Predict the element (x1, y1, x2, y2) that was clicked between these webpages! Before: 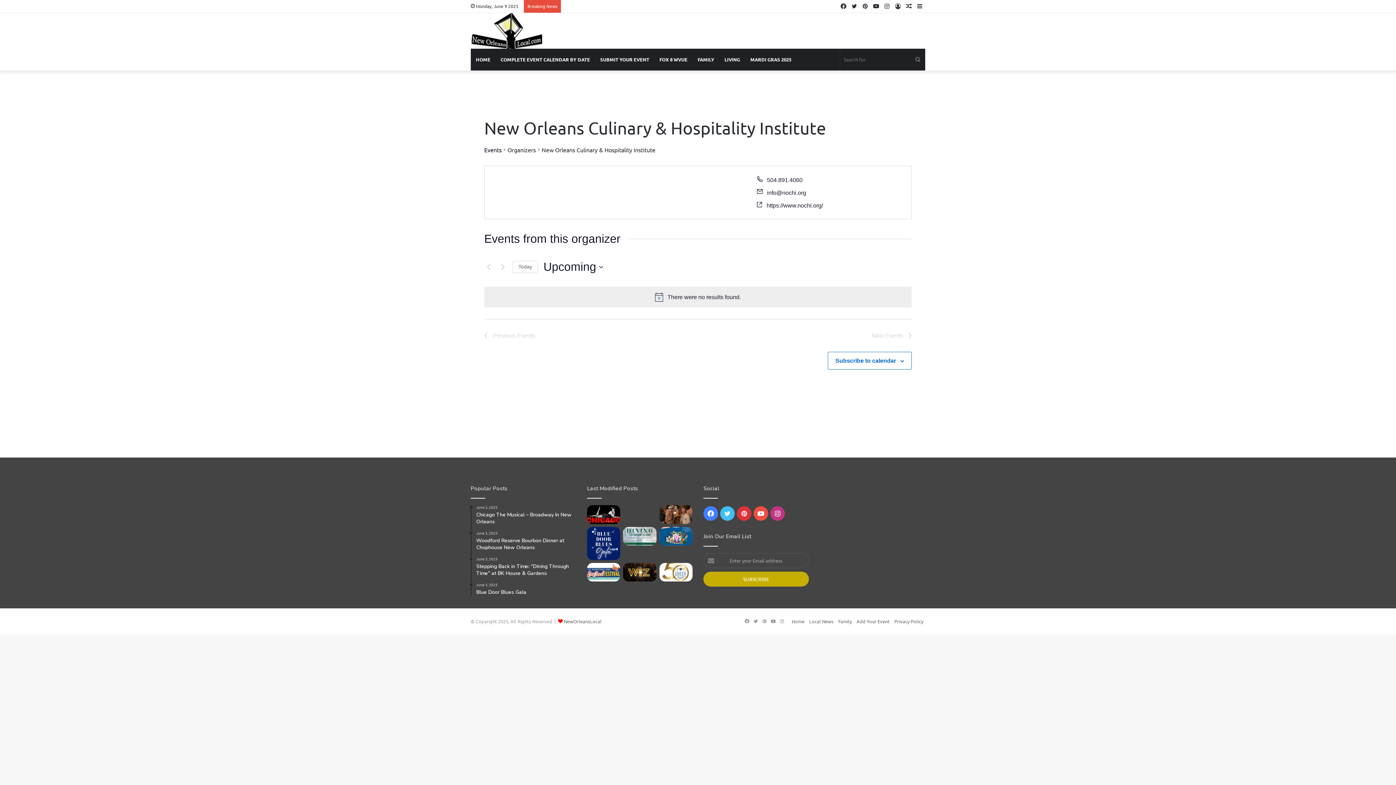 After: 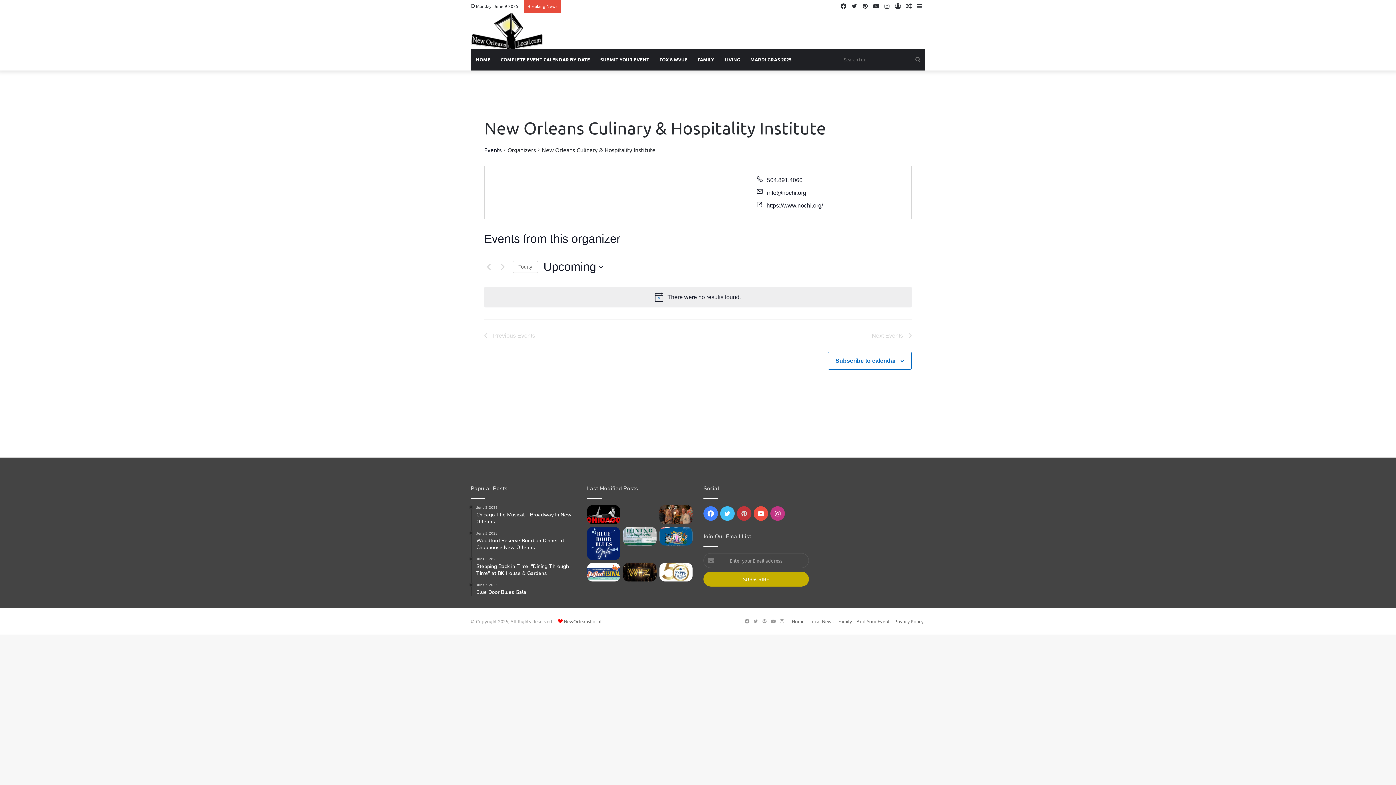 Action: label: Pinterest bbox: (737, 506, 751, 521)